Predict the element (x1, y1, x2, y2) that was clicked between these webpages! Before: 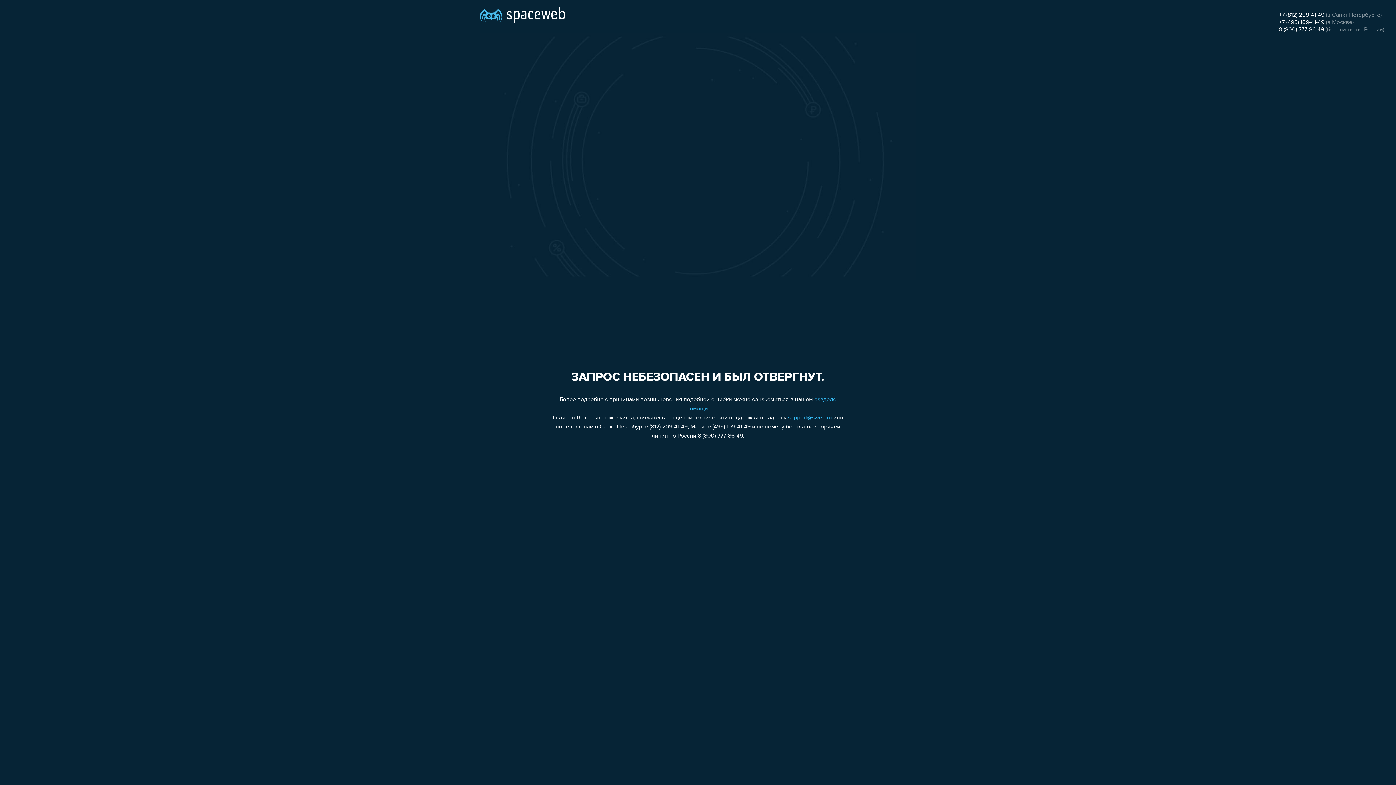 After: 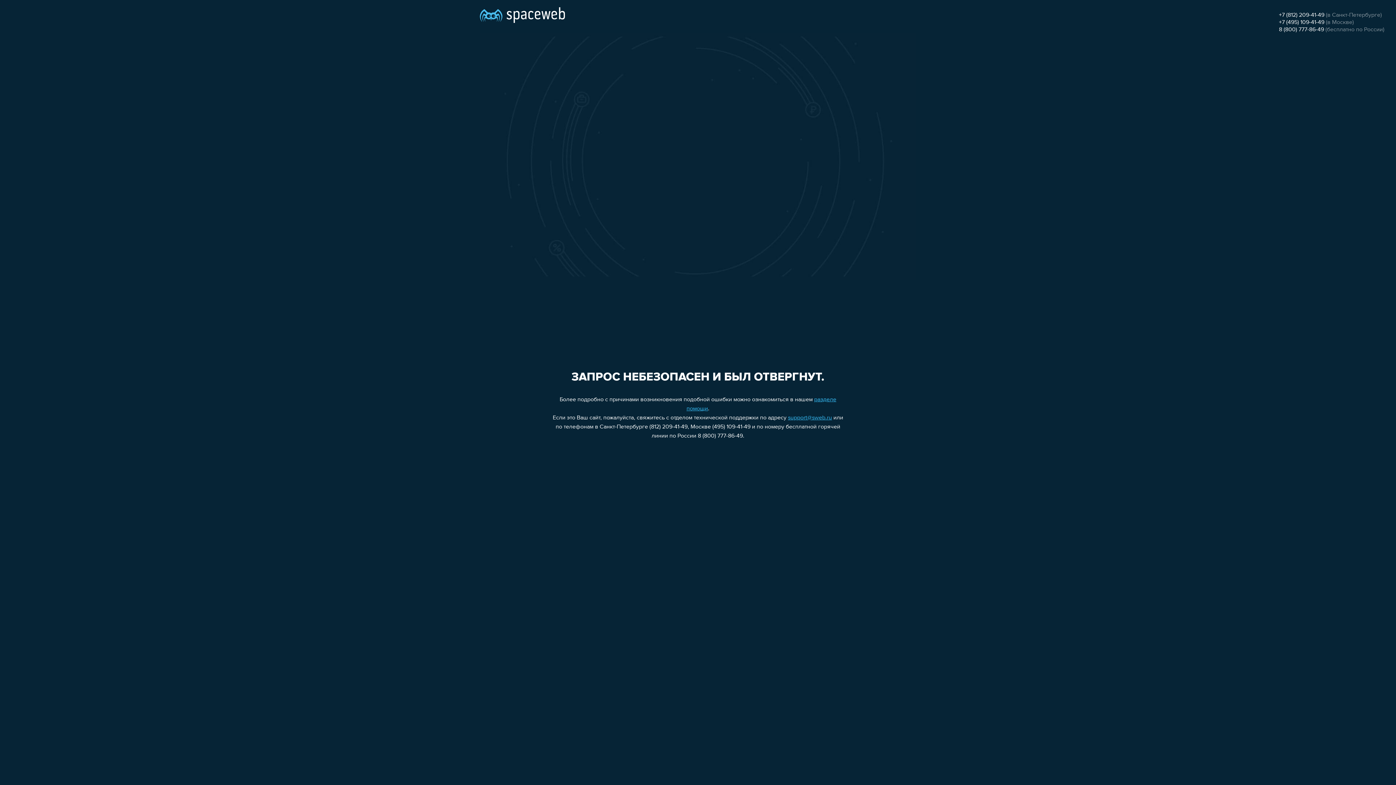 Action: bbox: (1279, 26, 1324, 32) label: 8 (800) 777-86-49